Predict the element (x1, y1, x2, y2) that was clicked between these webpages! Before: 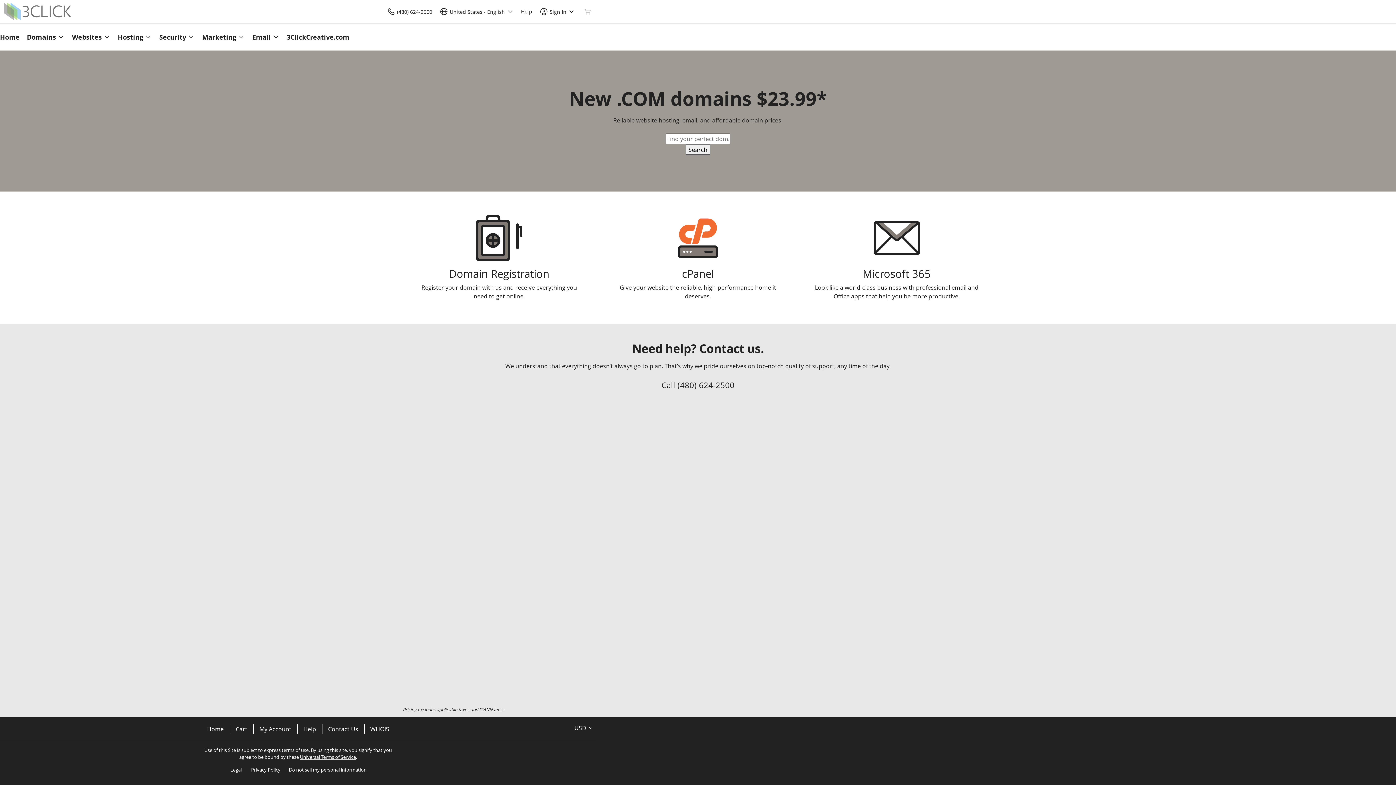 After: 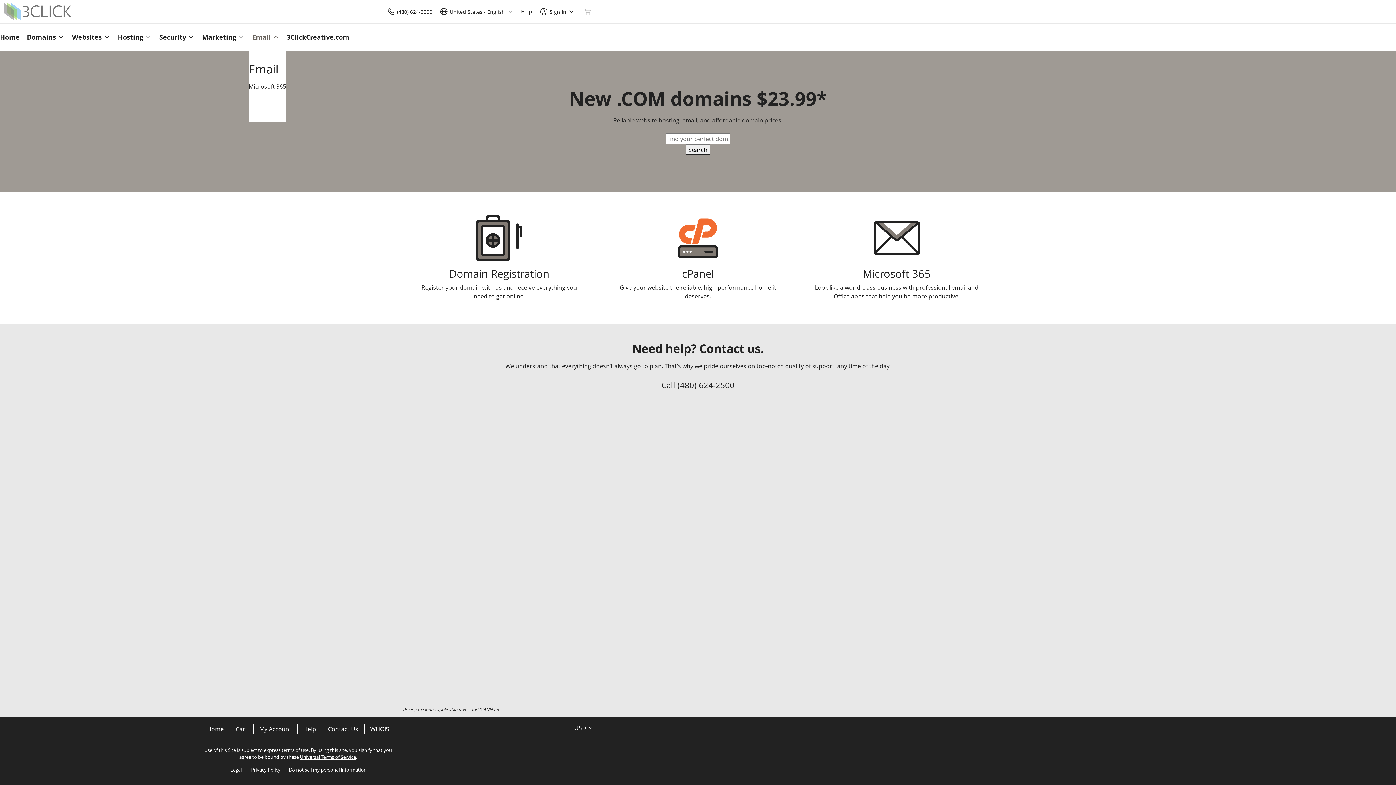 Action: label: Email bbox: (248, 23, 283, 50)